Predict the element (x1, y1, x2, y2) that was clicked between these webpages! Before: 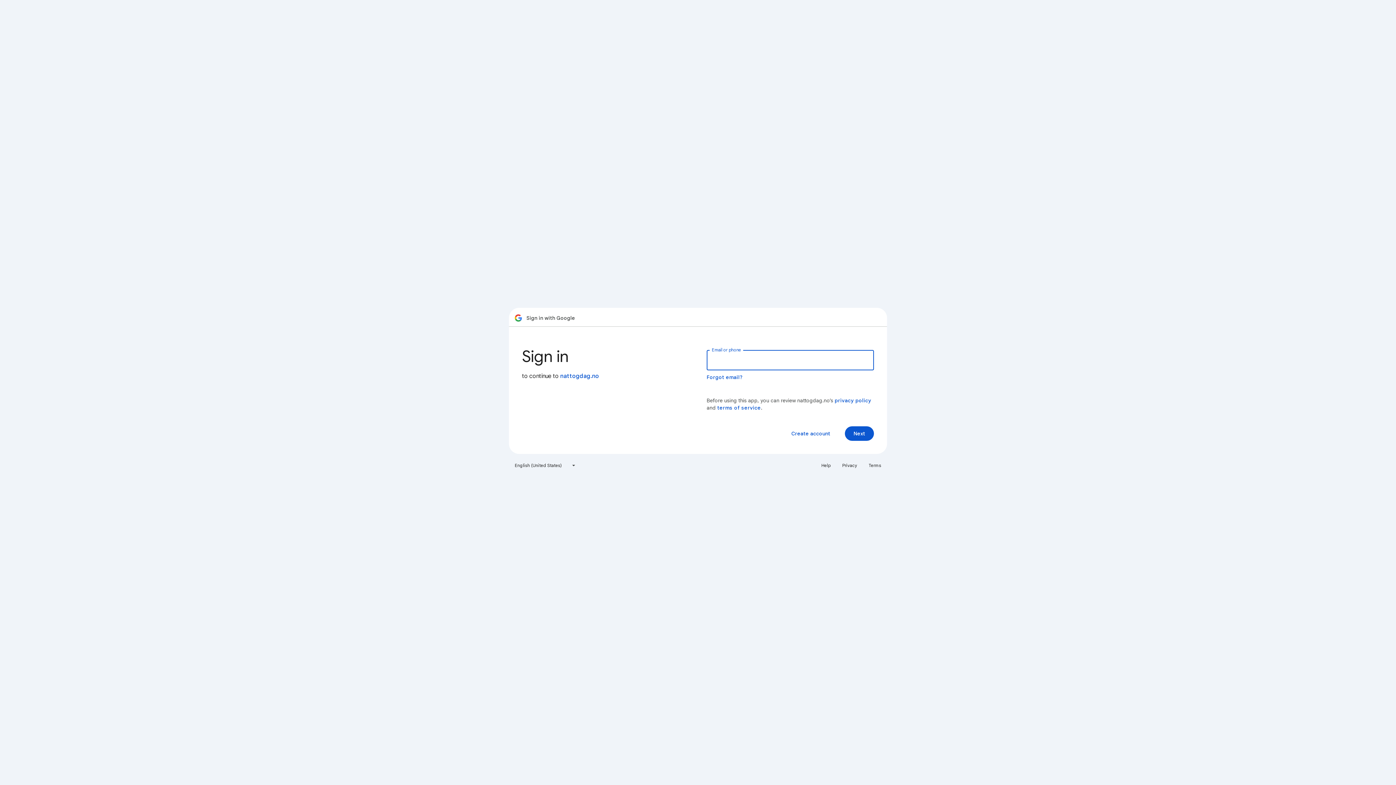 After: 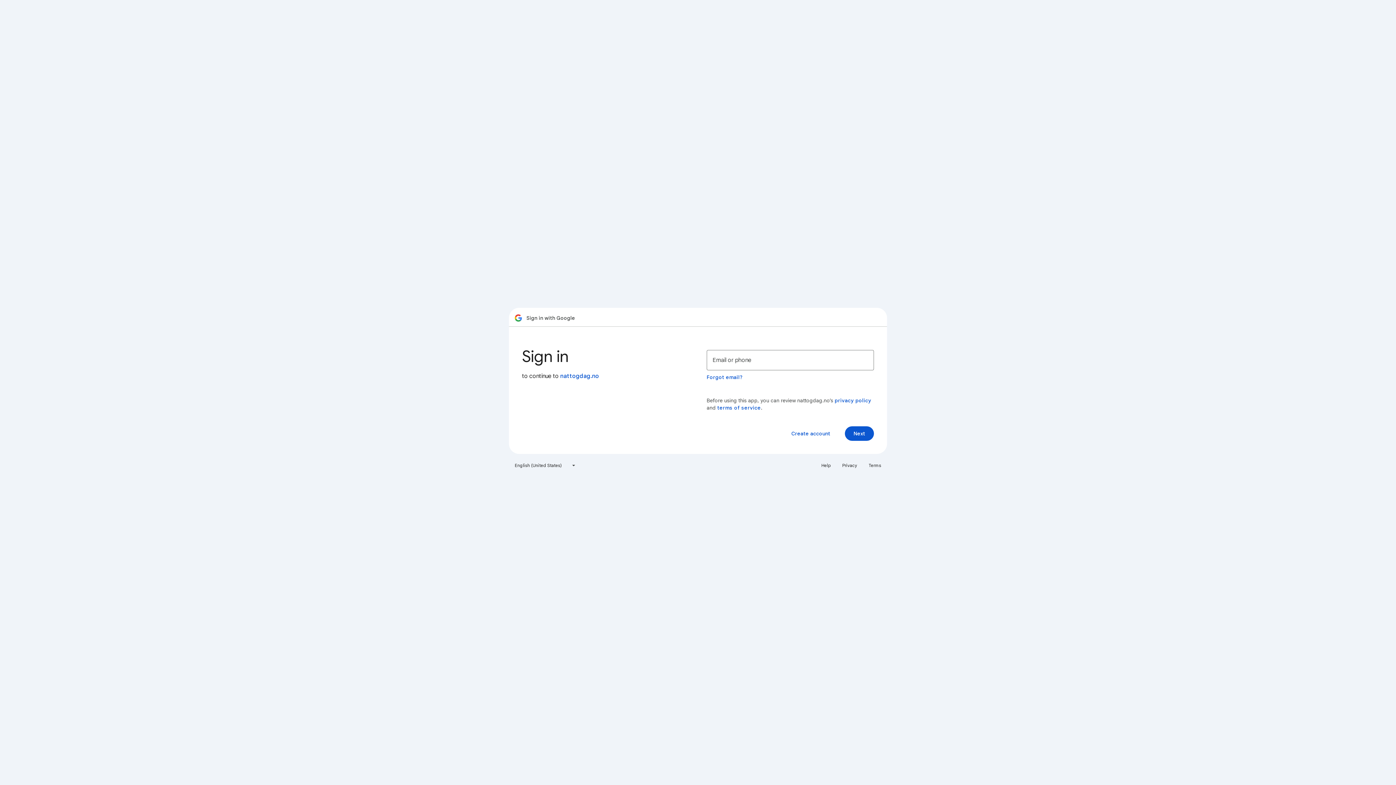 Action: bbox: (864, 460, 885, 471) label: Terms